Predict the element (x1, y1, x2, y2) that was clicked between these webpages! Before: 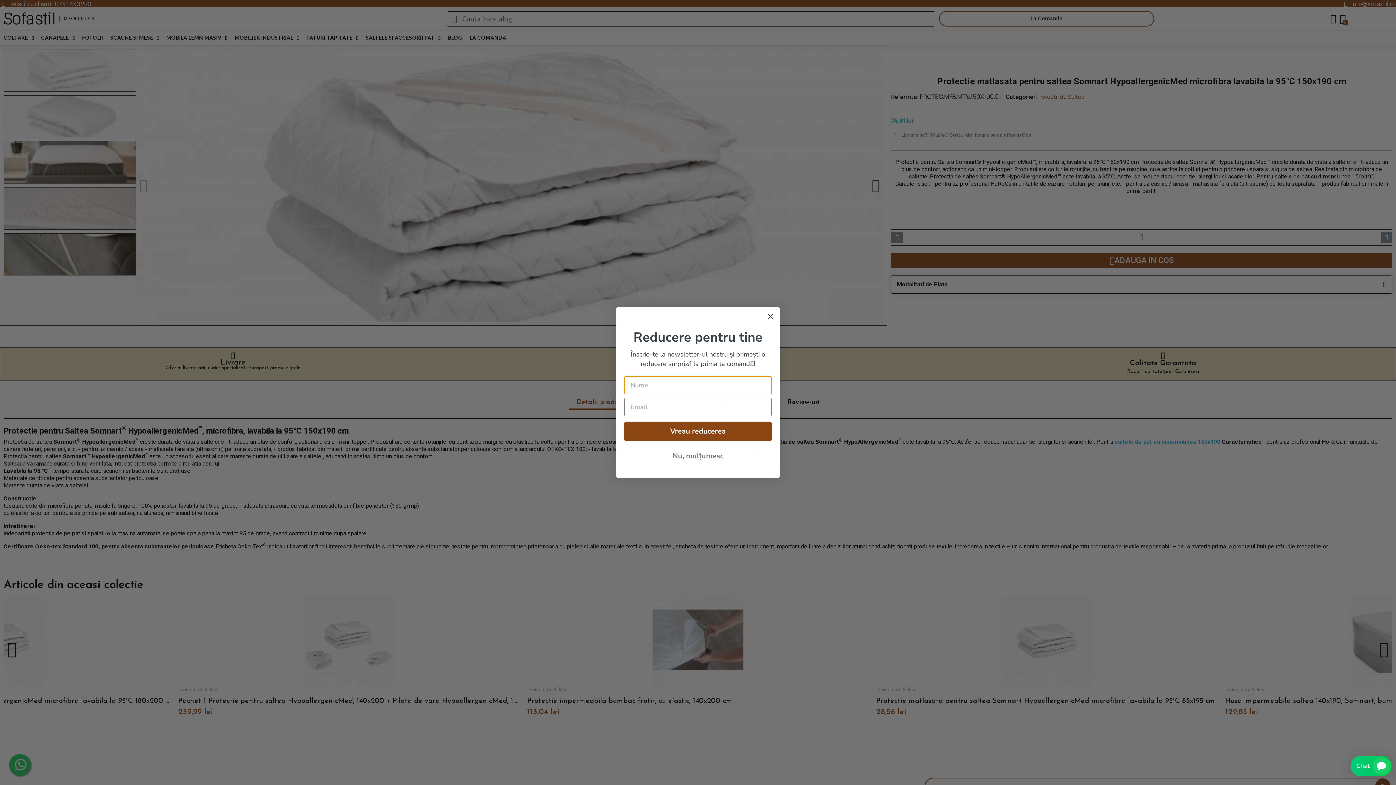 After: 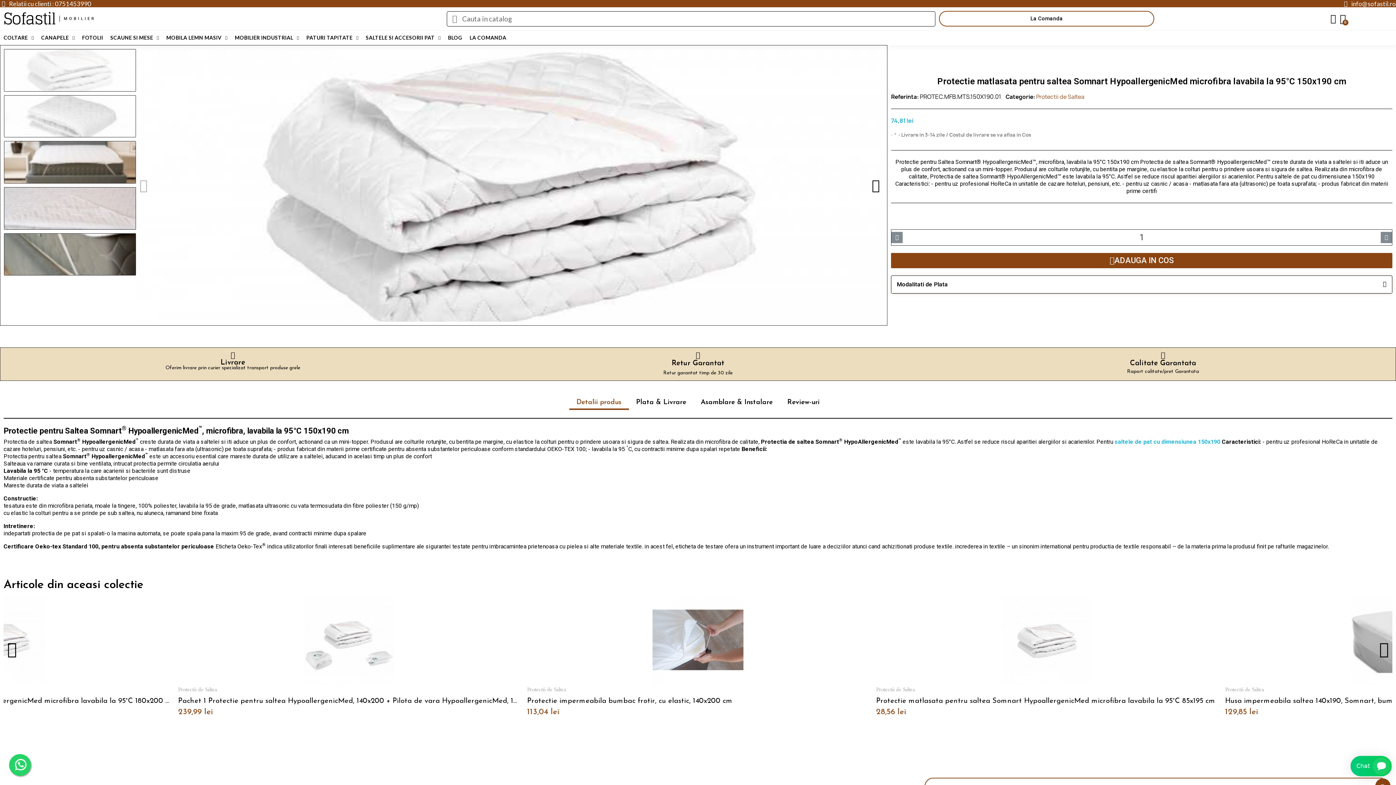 Action: bbox: (624, 448, 772, 464) label: Nu, mulțumesc